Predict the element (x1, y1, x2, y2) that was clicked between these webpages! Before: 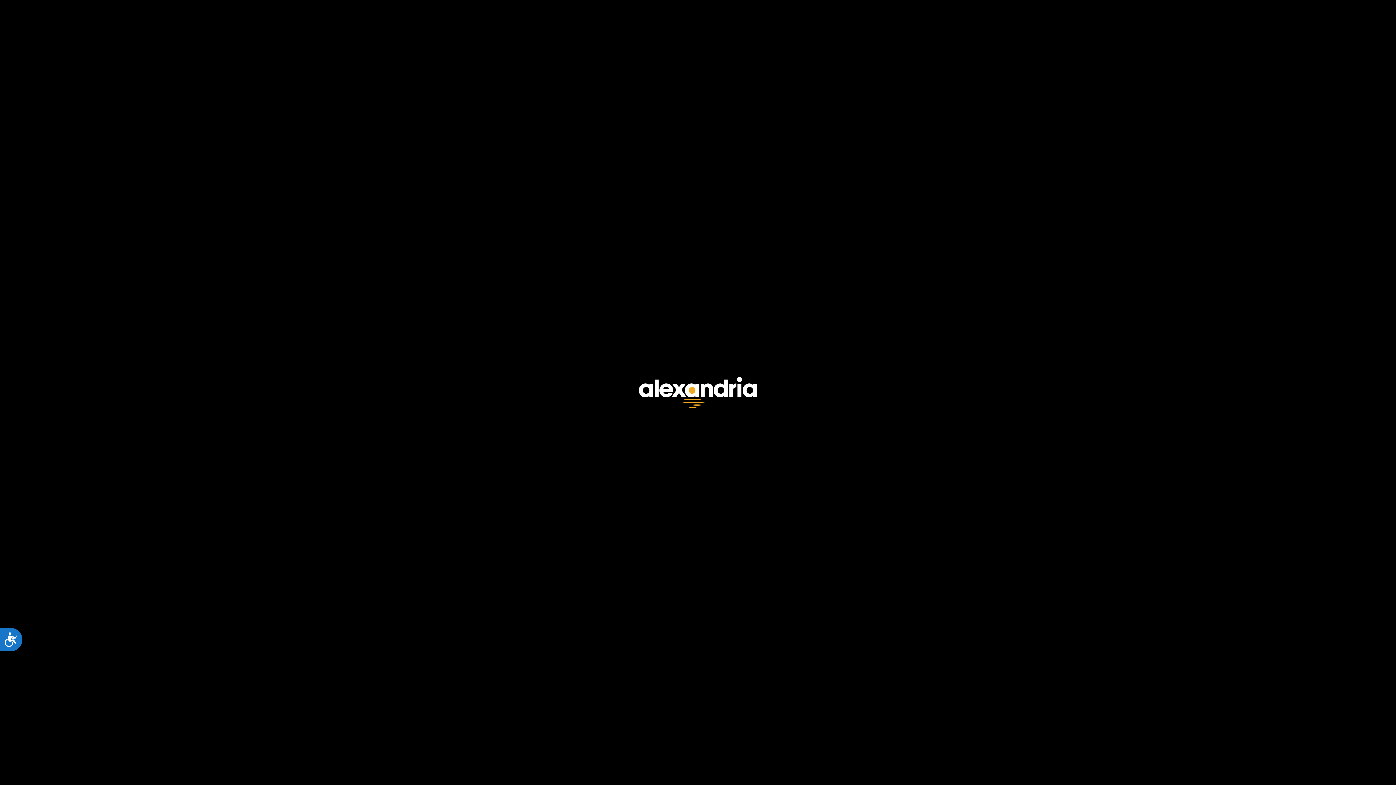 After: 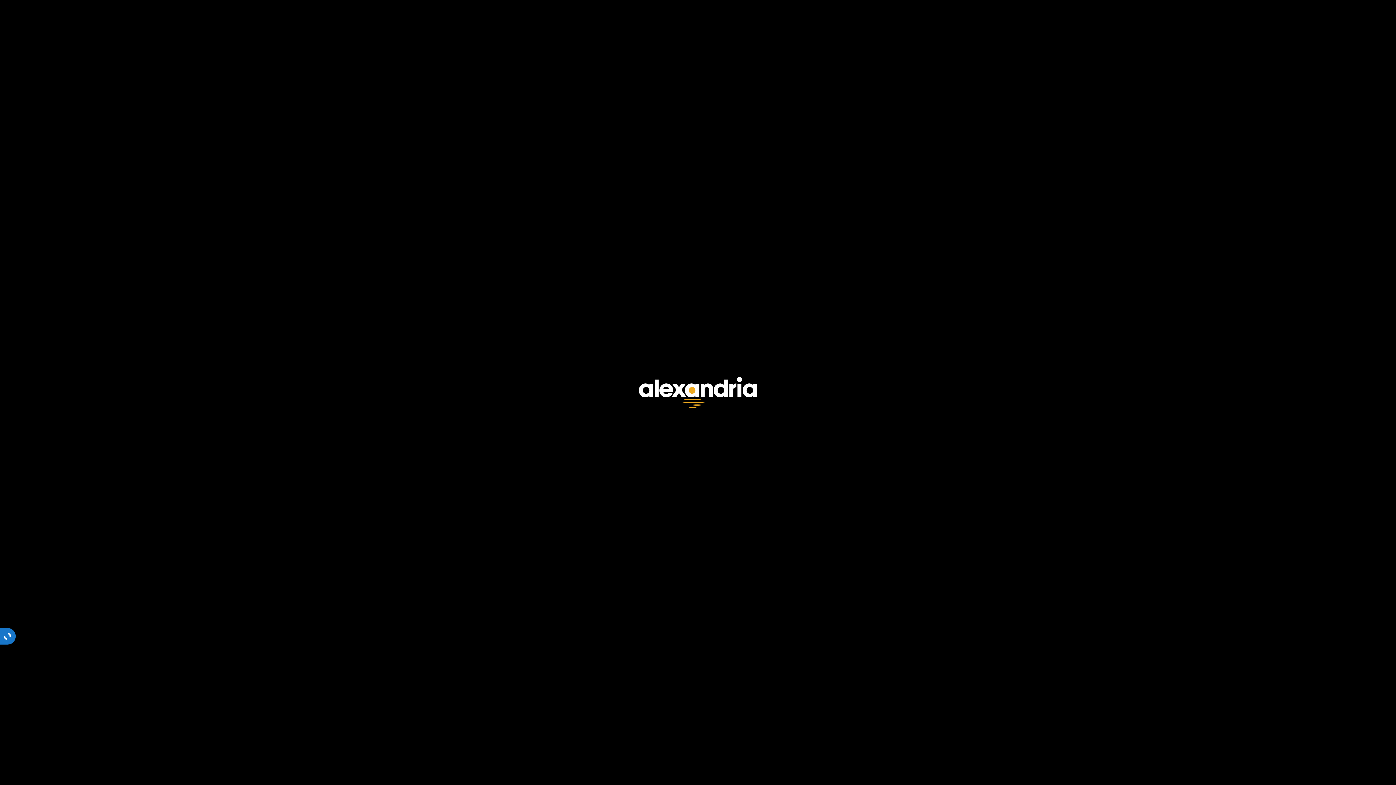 Action: bbox: (0, 628, 22, 651) label: Accessibility